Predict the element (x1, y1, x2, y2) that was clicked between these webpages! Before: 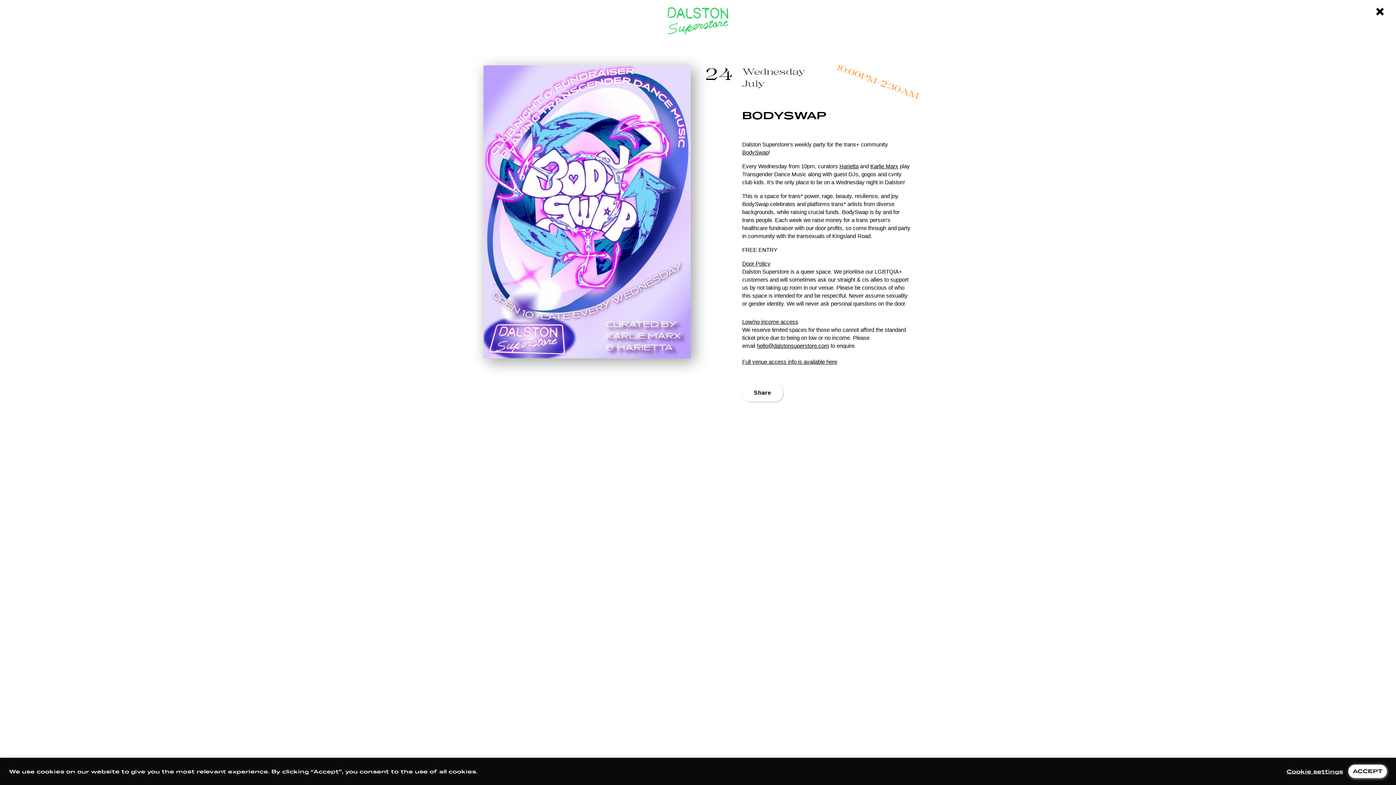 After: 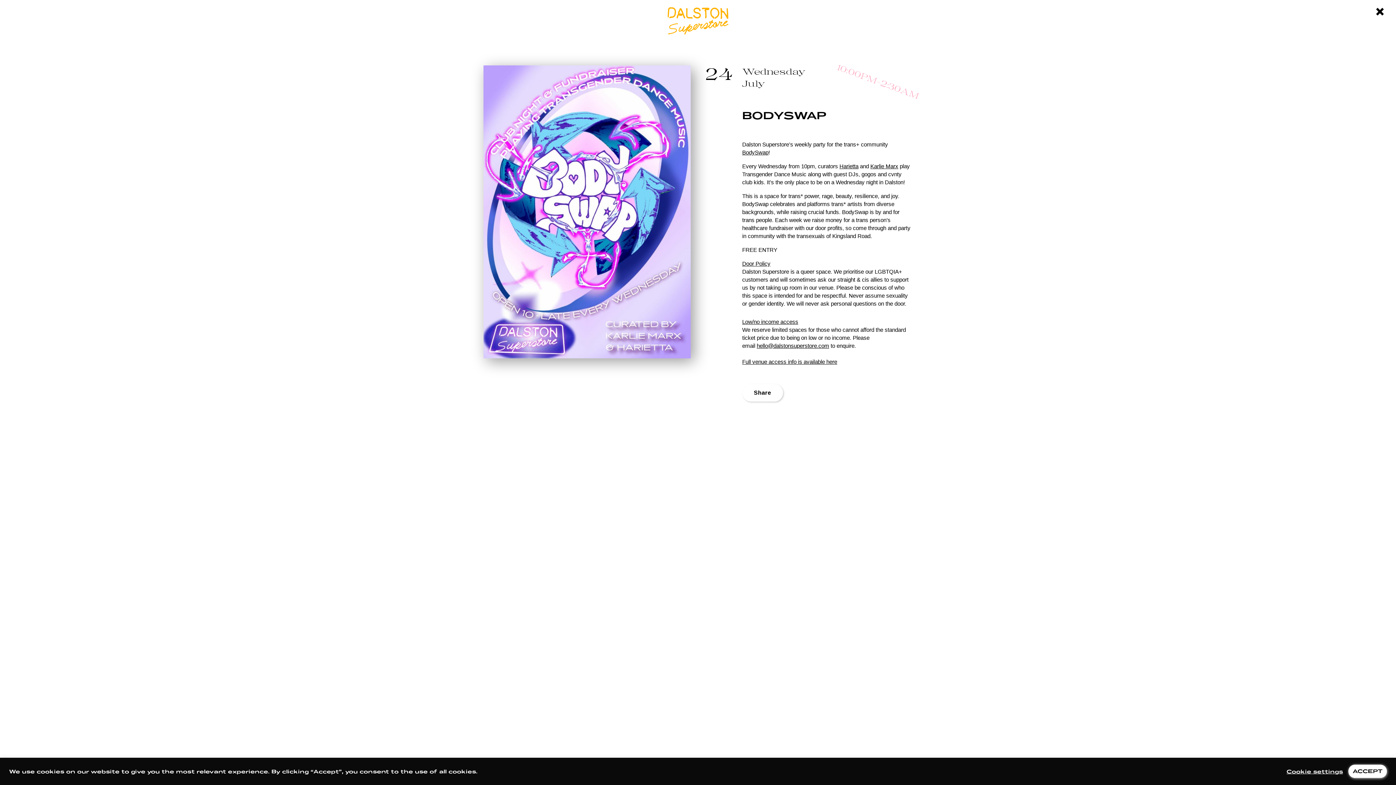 Action: label: BodySwap bbox: (742, 149, 768, 155)